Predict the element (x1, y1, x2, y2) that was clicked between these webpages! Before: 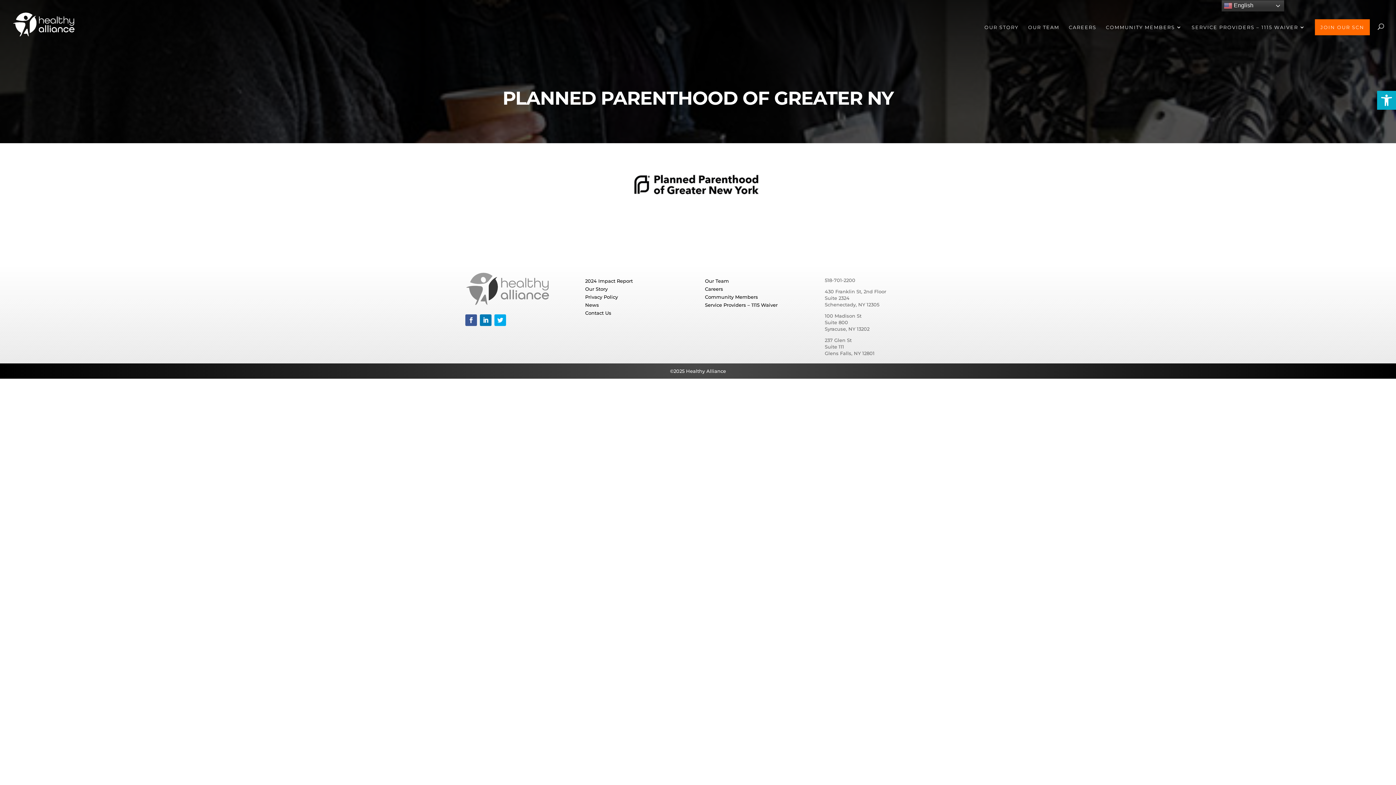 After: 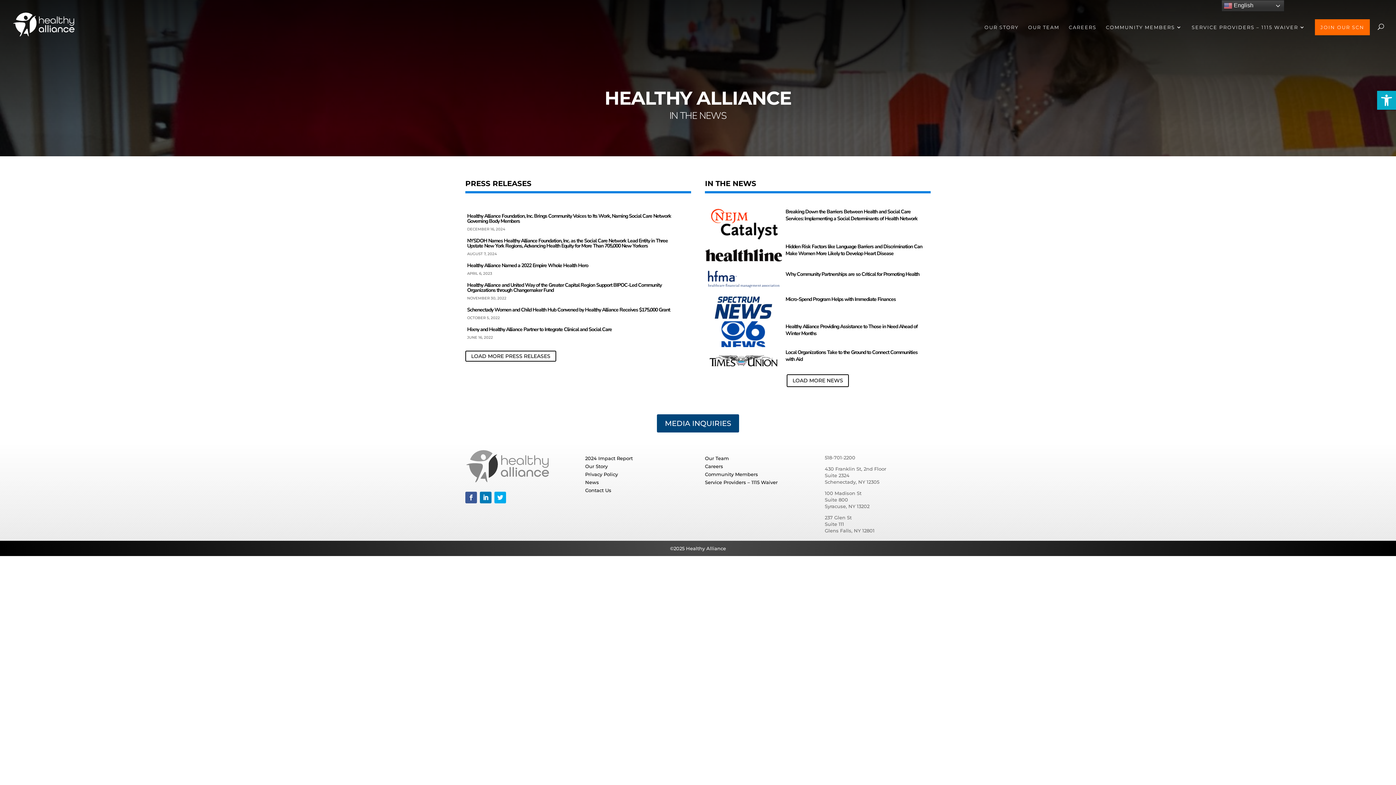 Action: bbox: (585, 302, 599, 308) label: News